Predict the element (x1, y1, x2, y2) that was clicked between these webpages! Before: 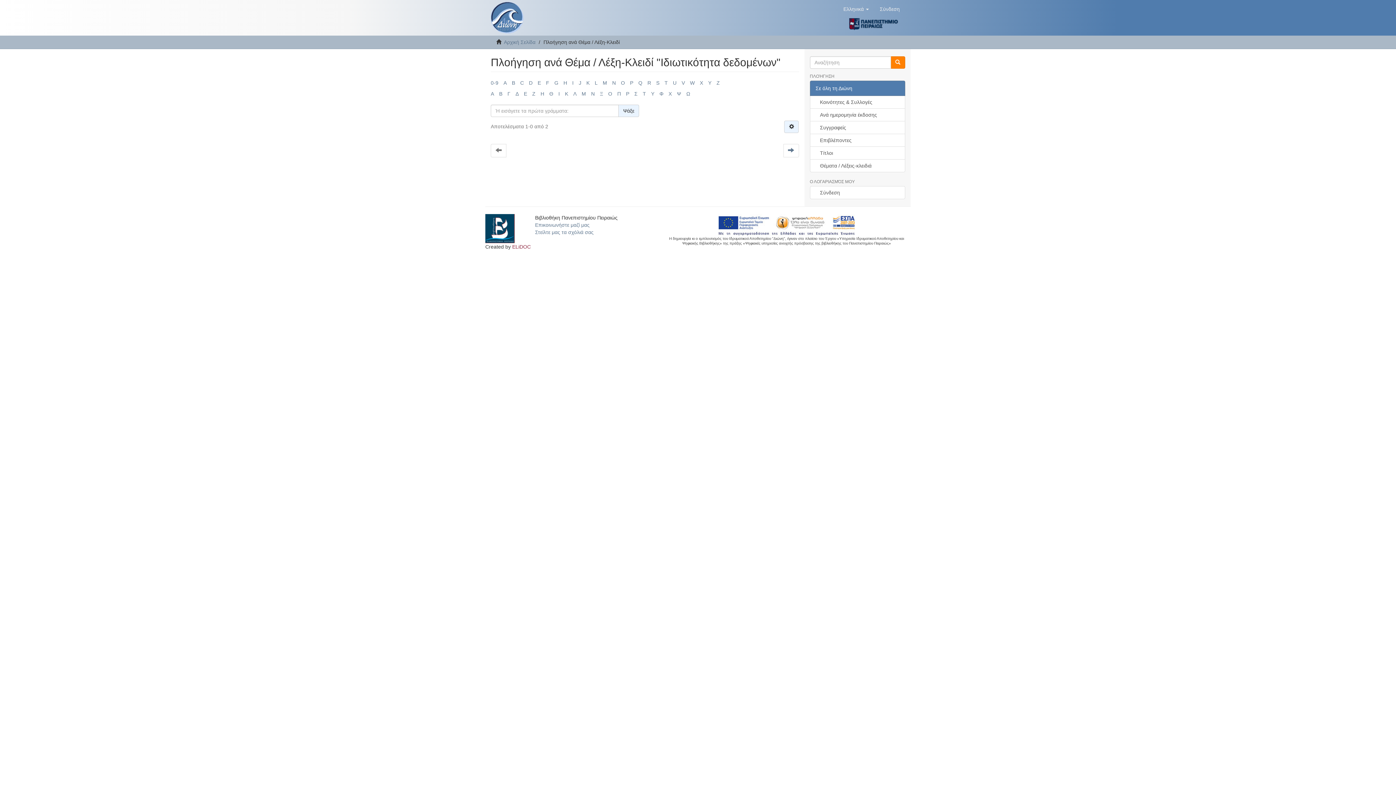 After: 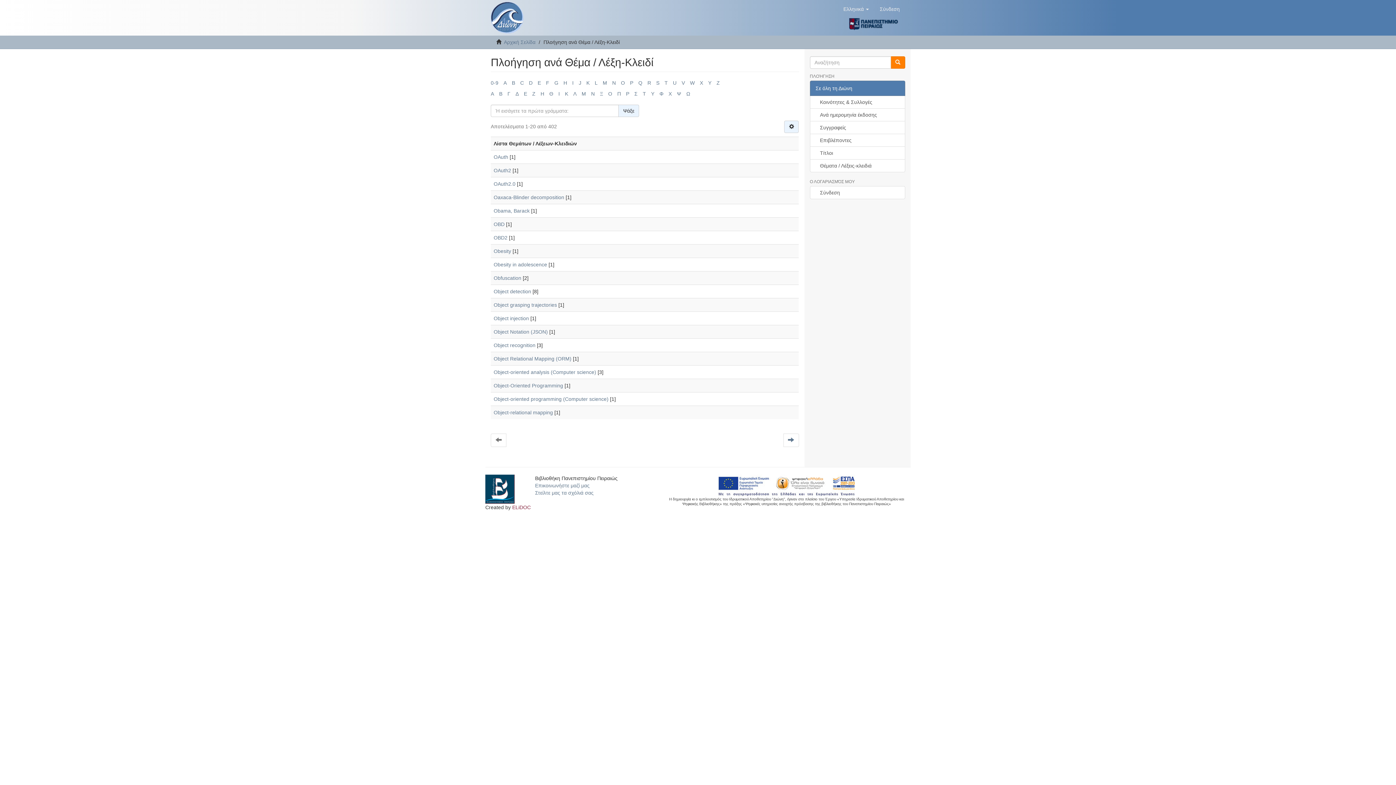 Action: bbox: (621, 80, 625, 85) label: O